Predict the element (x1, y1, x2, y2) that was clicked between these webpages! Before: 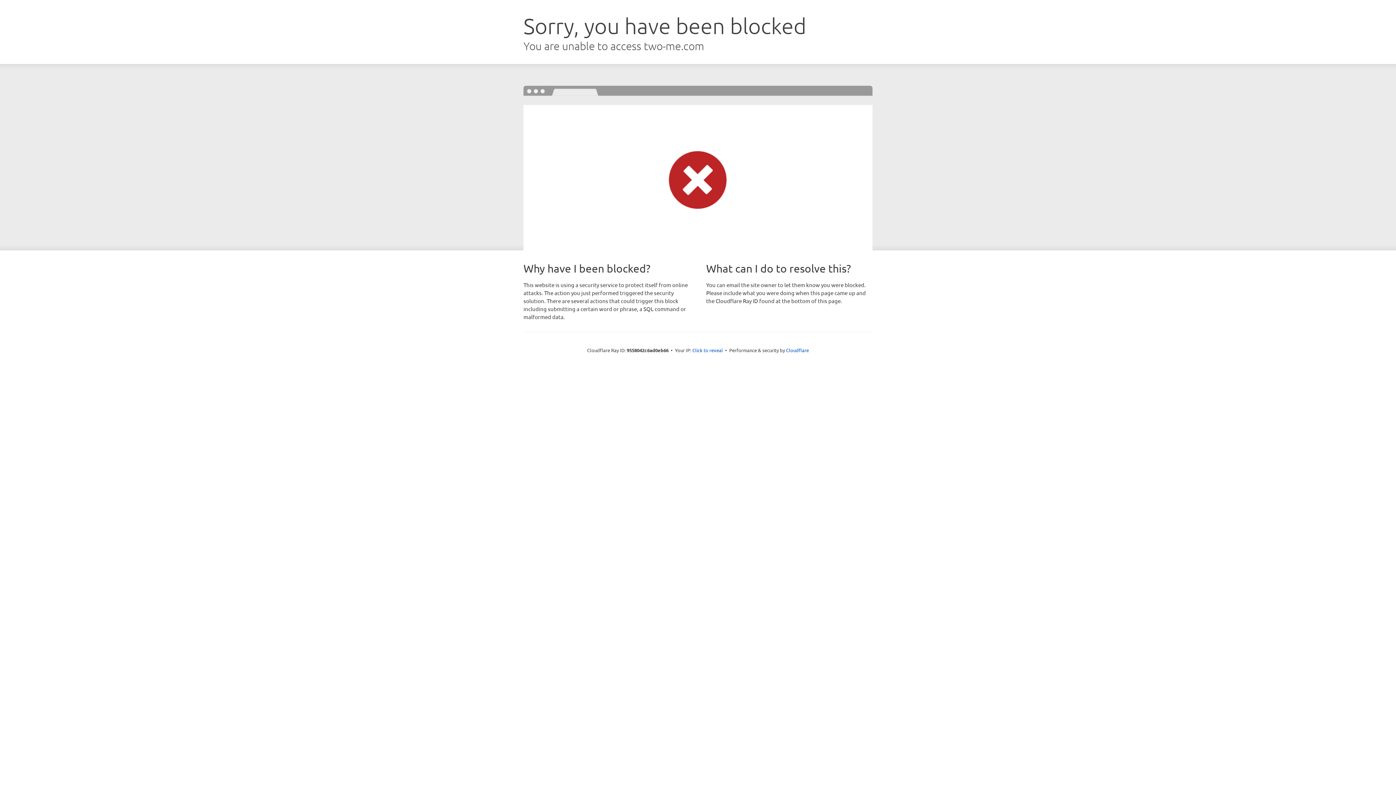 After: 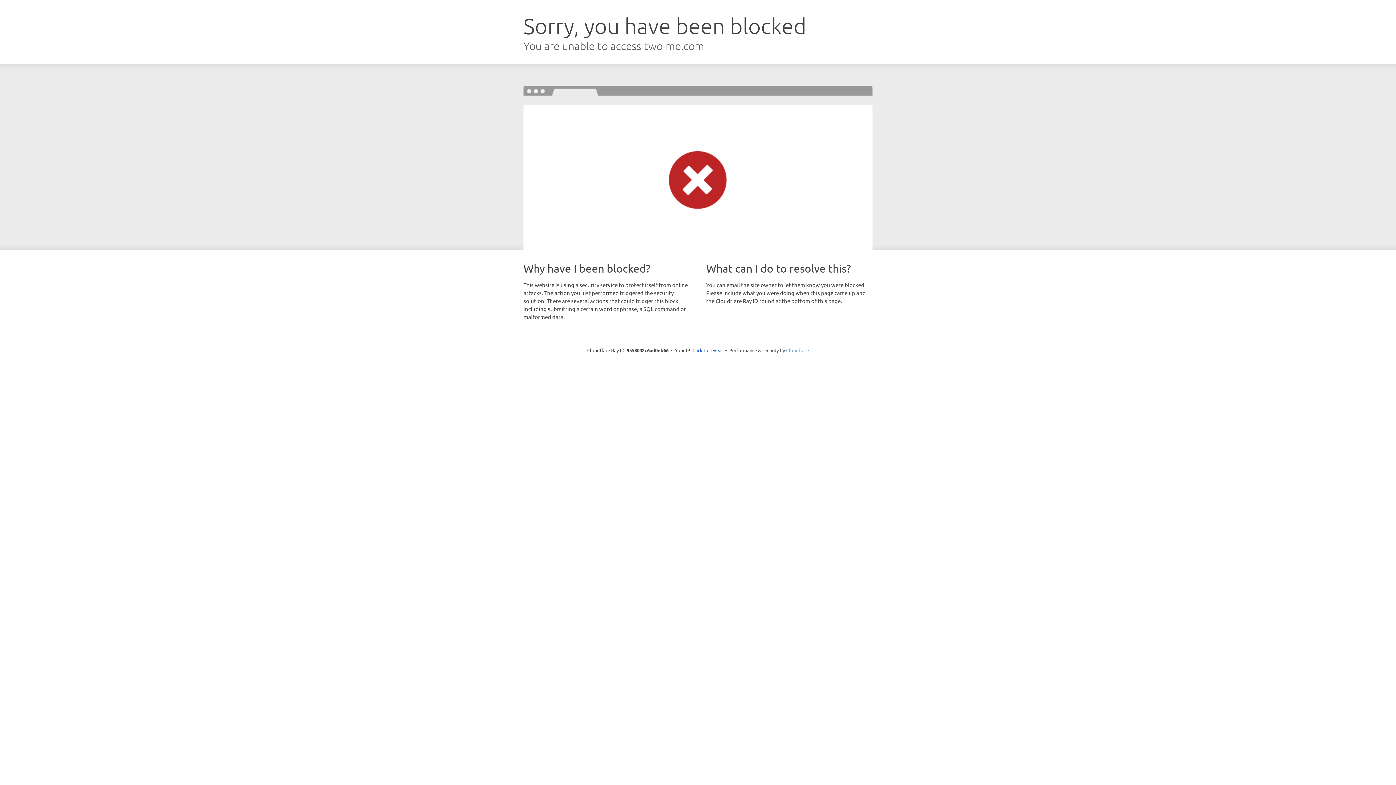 Action: bbox: (786, 347, 809, 353) label: Cloudflare